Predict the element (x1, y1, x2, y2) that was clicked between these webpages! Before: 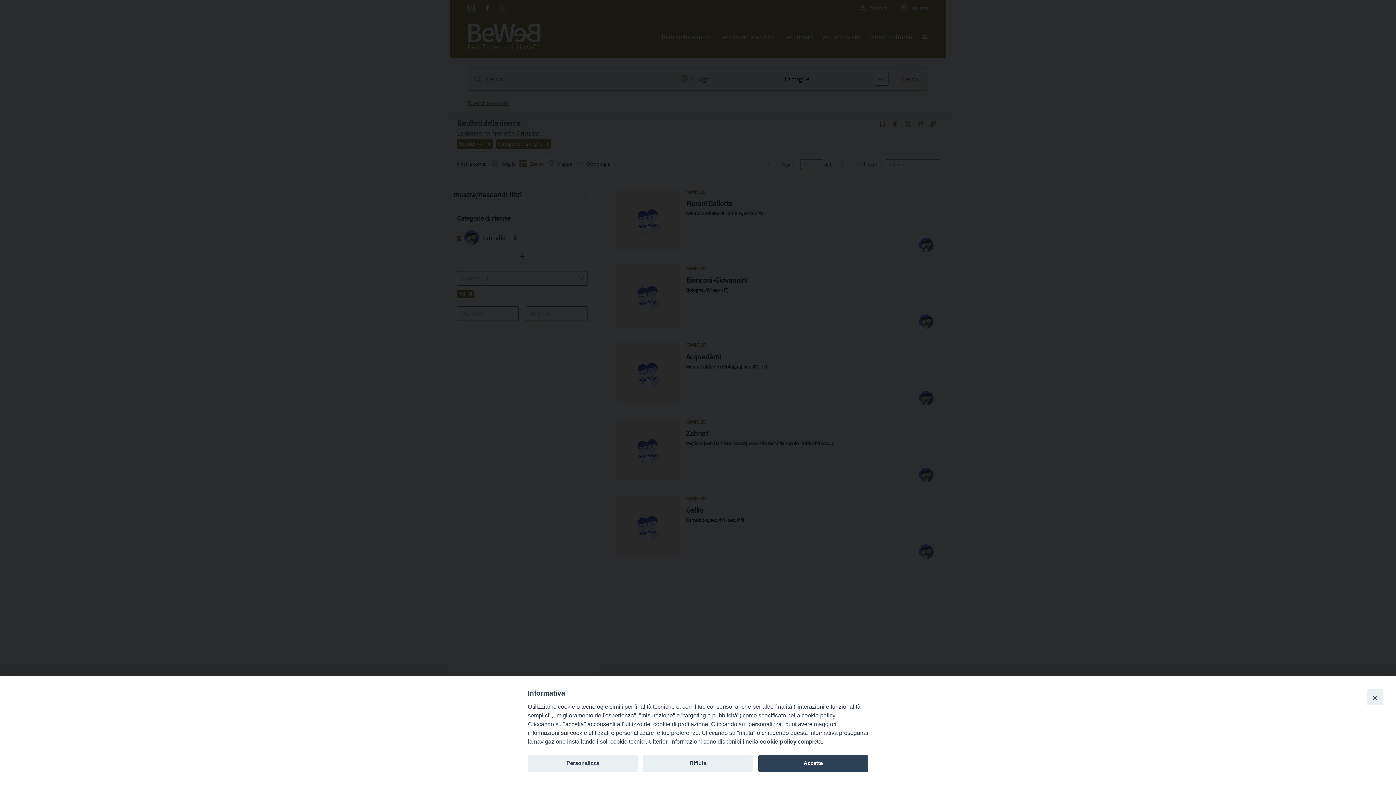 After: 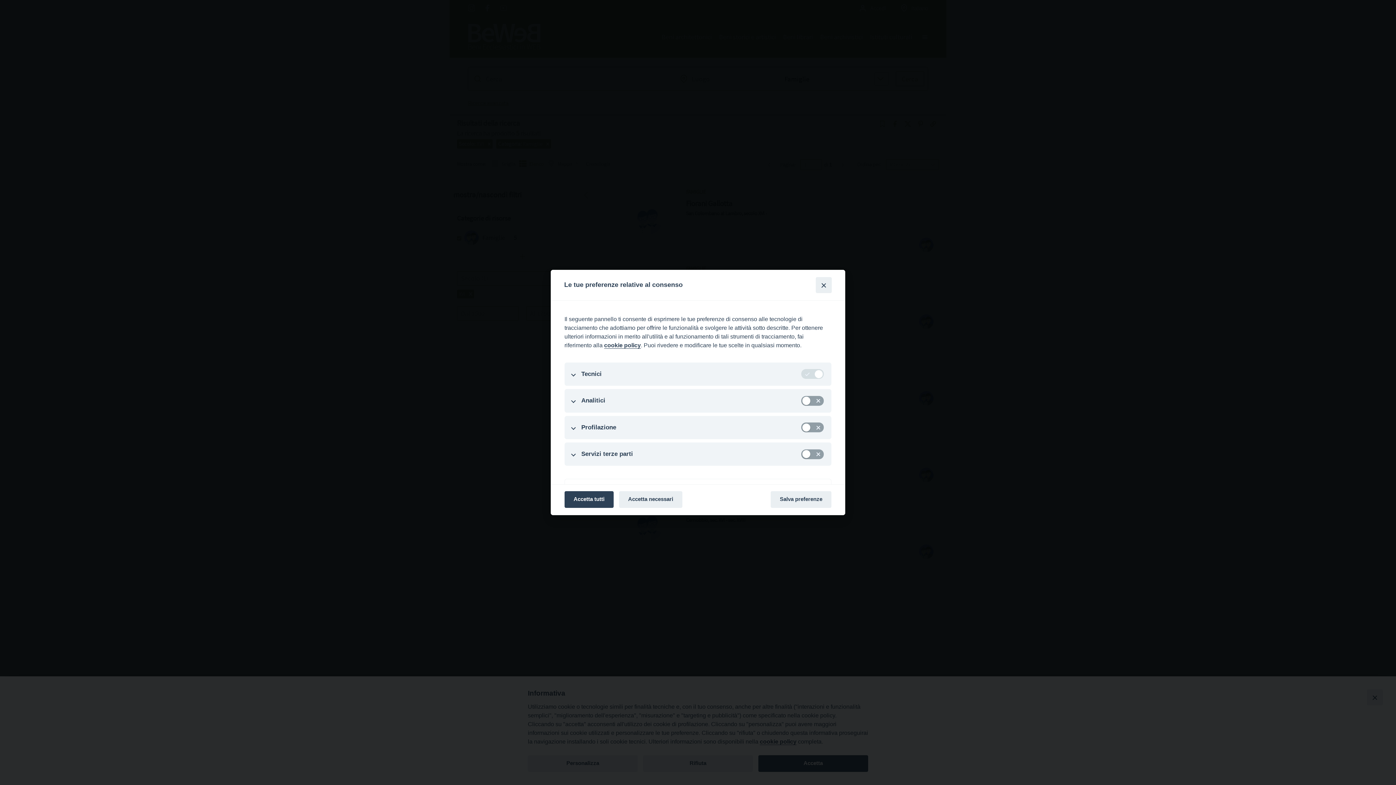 Action: bbox: (528, 755, 637, 772) label: Personalizza